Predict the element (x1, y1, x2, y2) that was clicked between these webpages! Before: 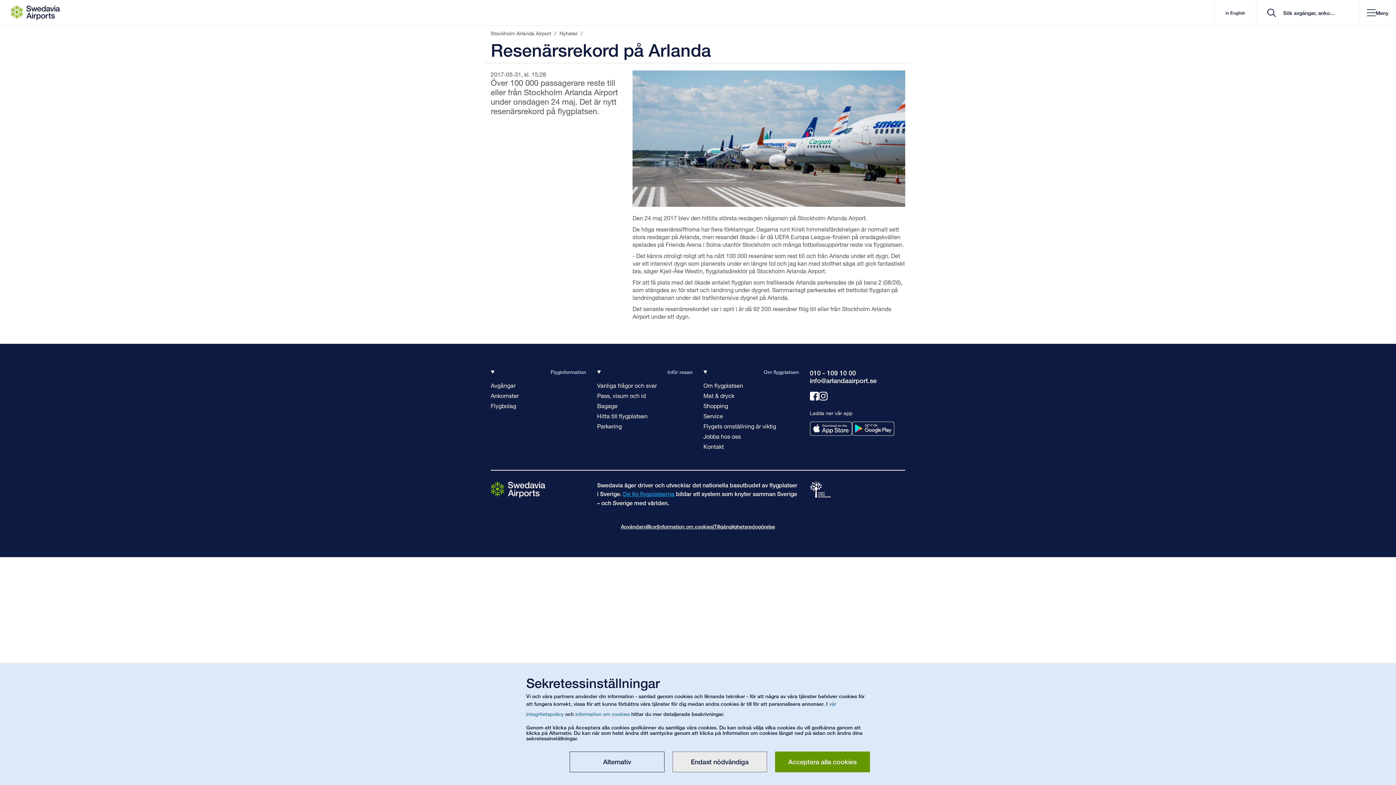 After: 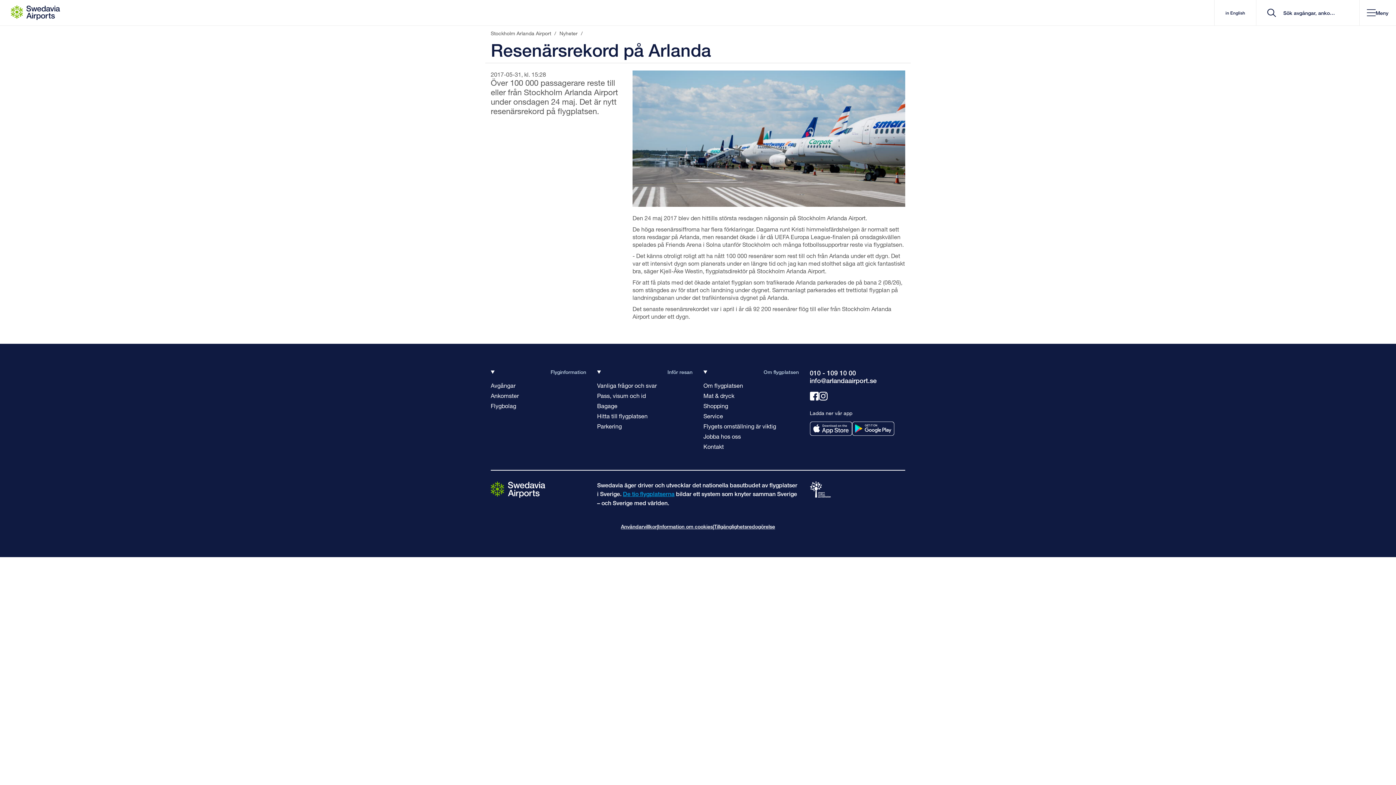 Action: label: Acceptera alla cookies bbox: (775, 752, 870, 772)